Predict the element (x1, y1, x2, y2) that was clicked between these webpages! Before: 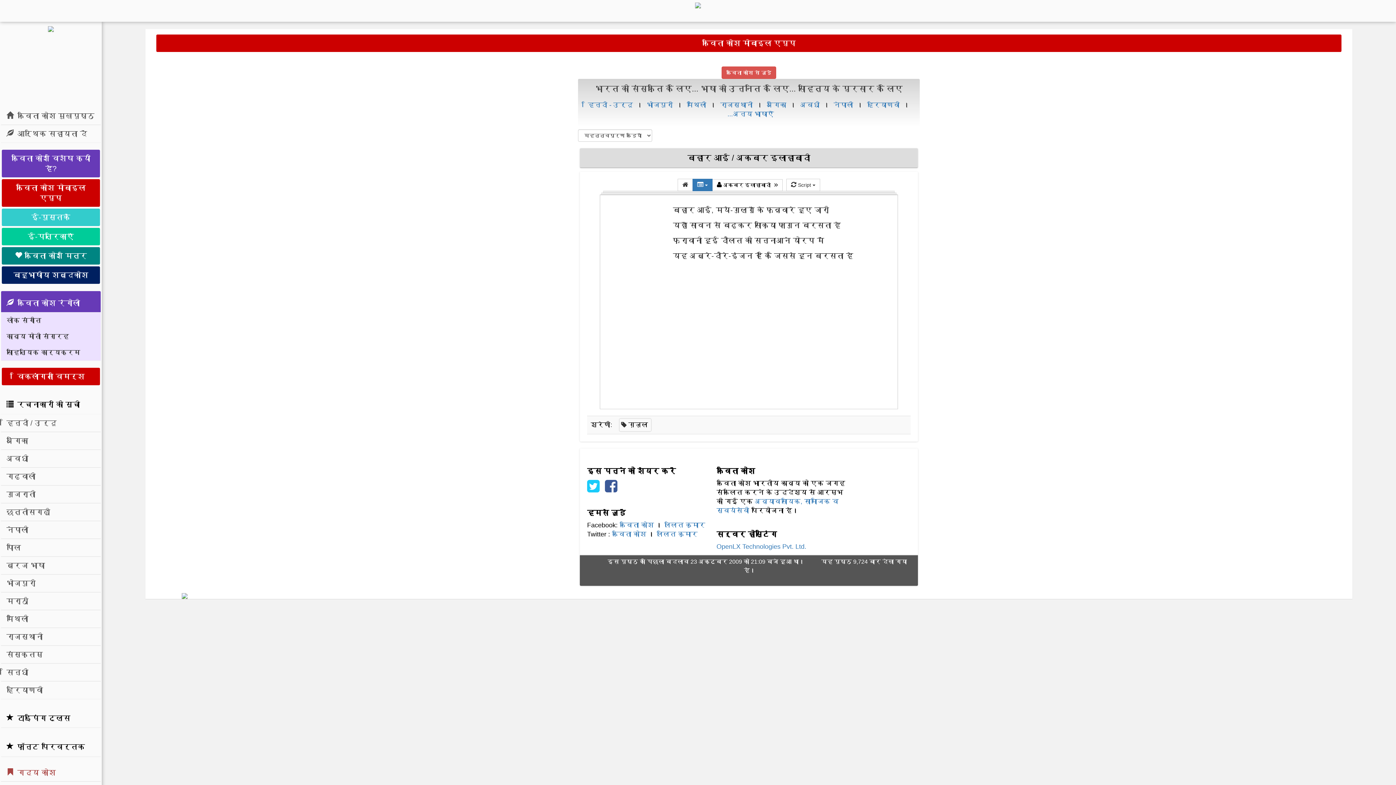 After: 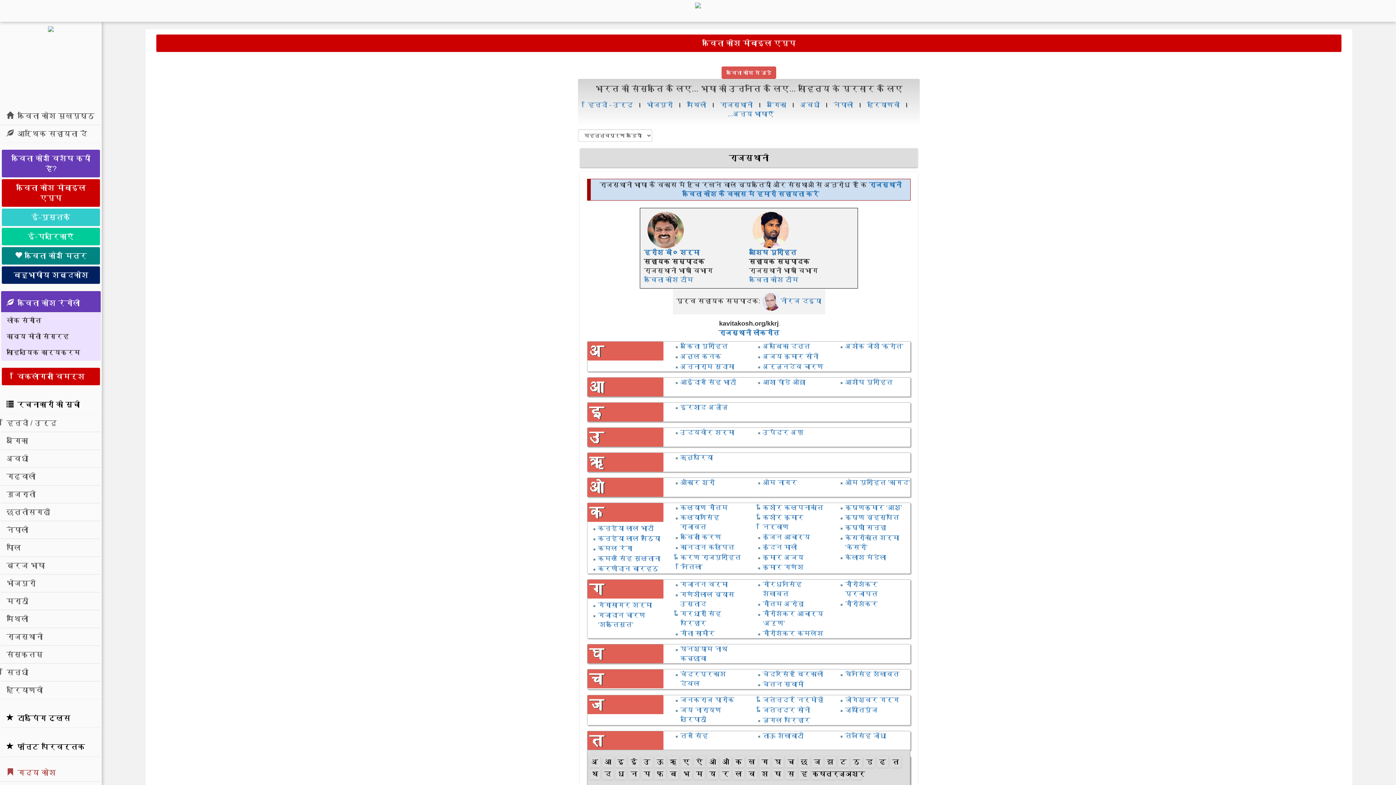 Action: bbox: (1, 627, 100, 646) label: राजस्थानी